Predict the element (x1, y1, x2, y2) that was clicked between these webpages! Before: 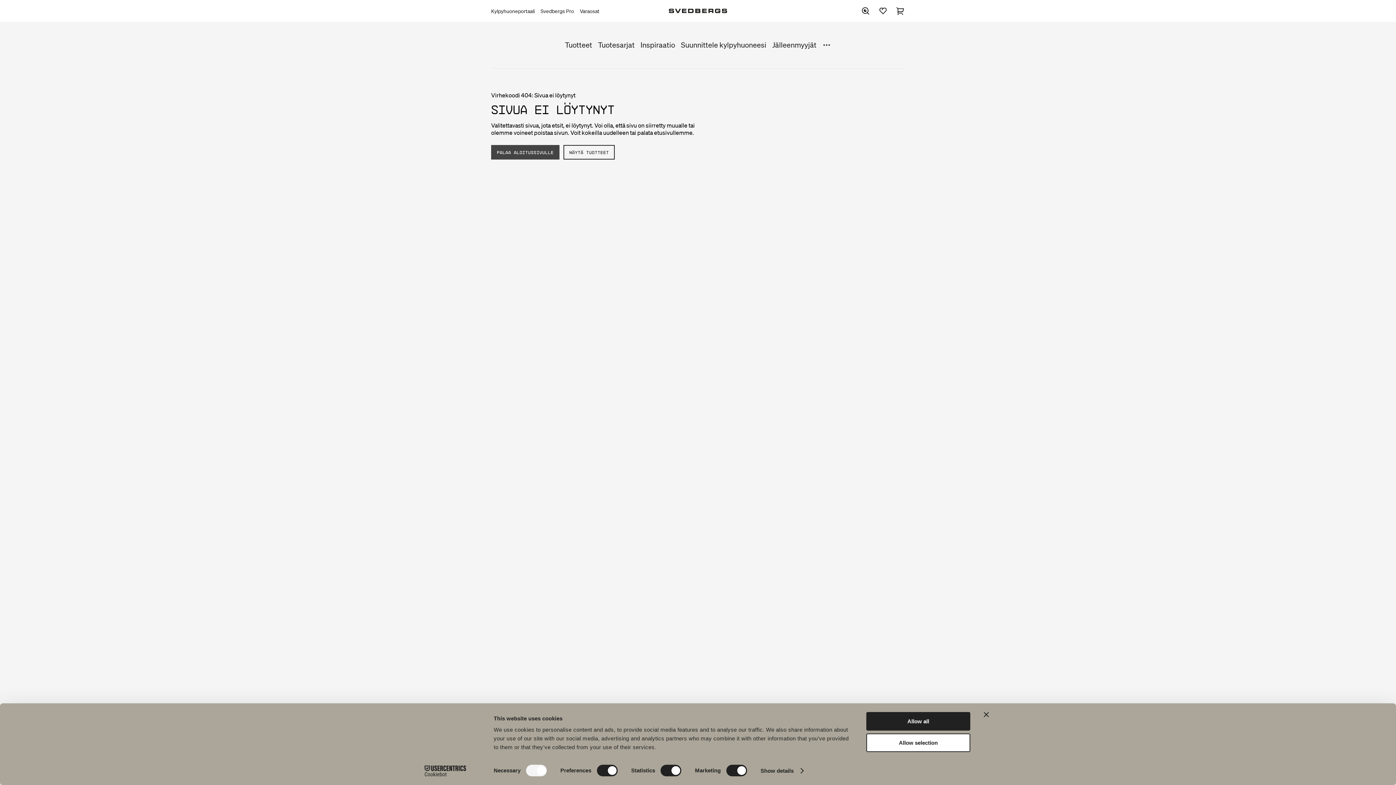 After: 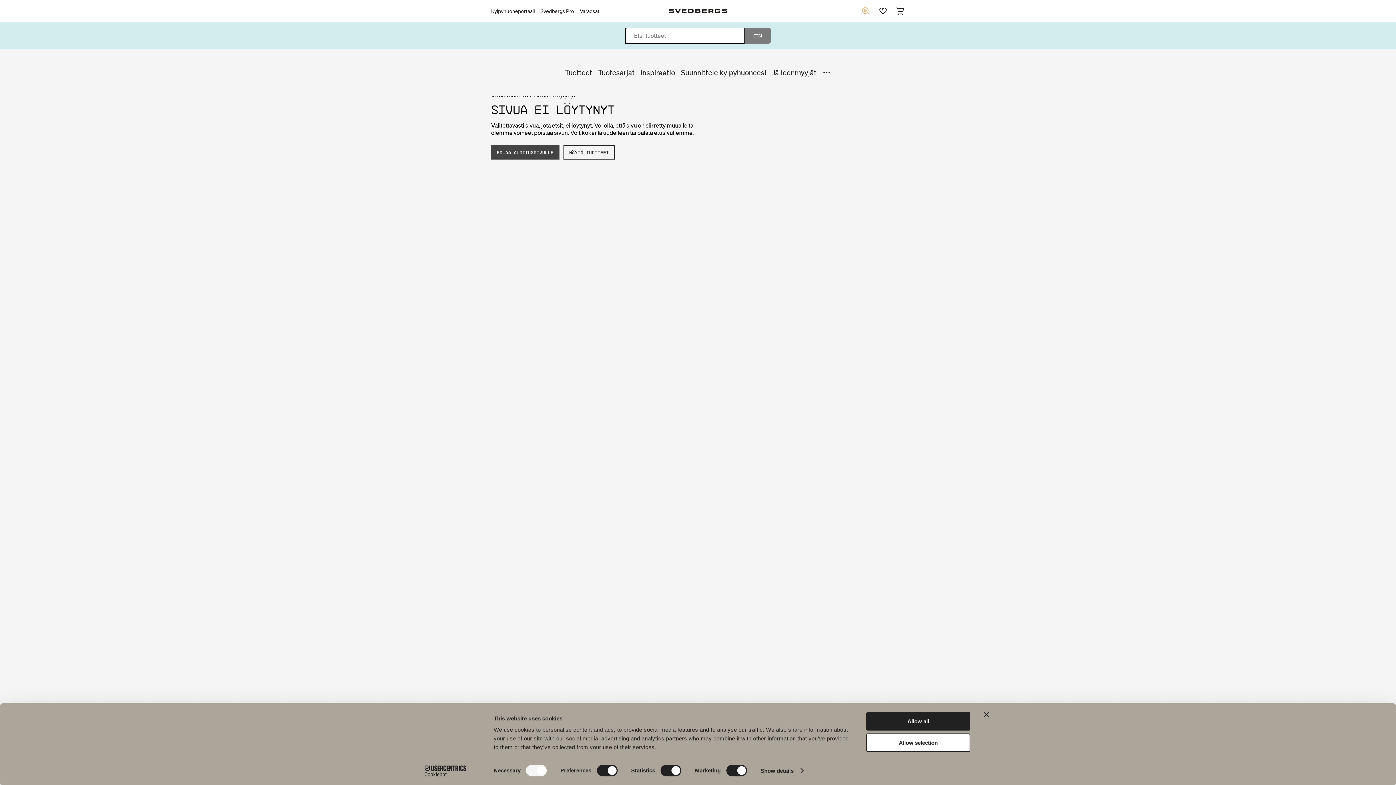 Action: bbox: (861, 6, 870, 15)